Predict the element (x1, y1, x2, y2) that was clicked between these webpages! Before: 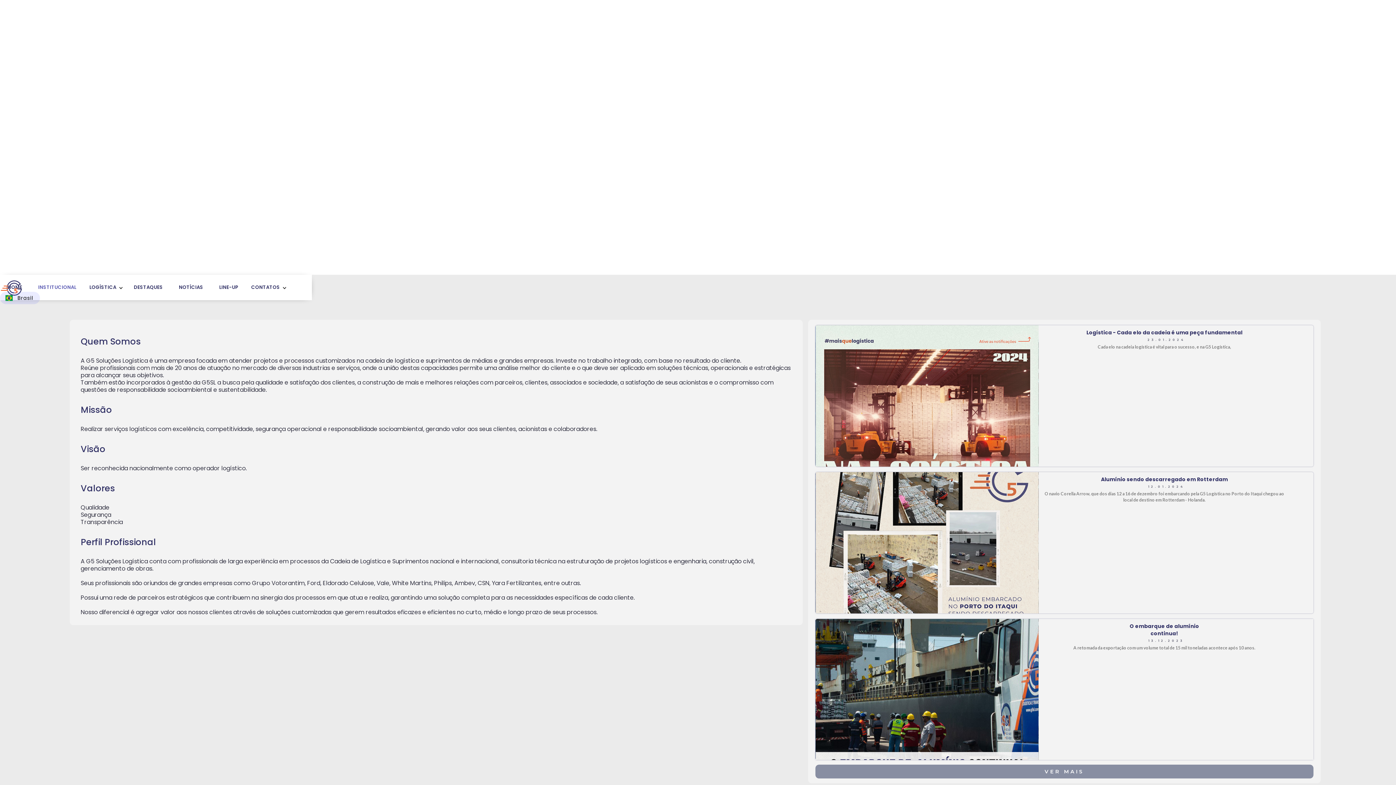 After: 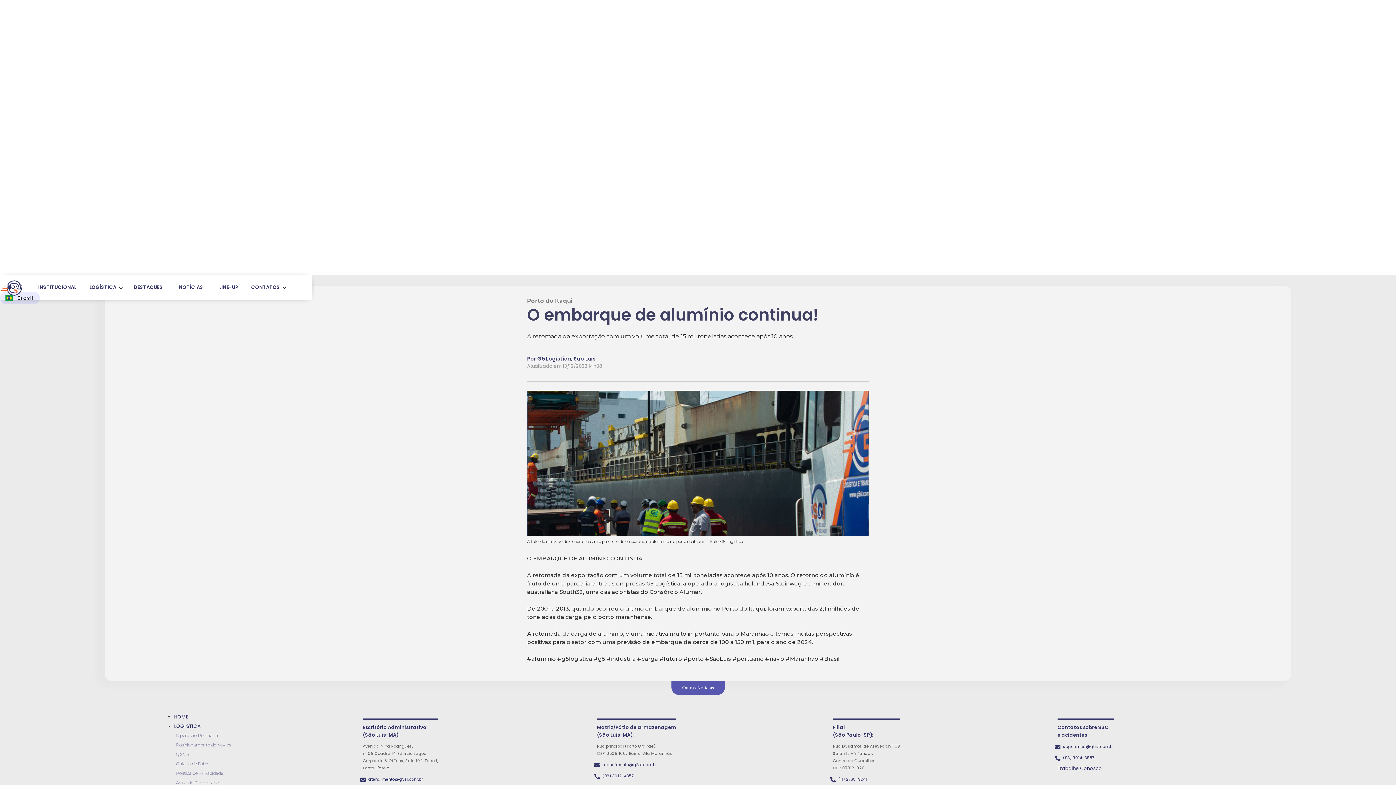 Action: bbox: (1039, 619, 1290, 760) label: O embarque de alumínio
continua!
13.12.2023

A retomada da exportação com um volume total de 15 mil toneladas acontece após 10 anos.